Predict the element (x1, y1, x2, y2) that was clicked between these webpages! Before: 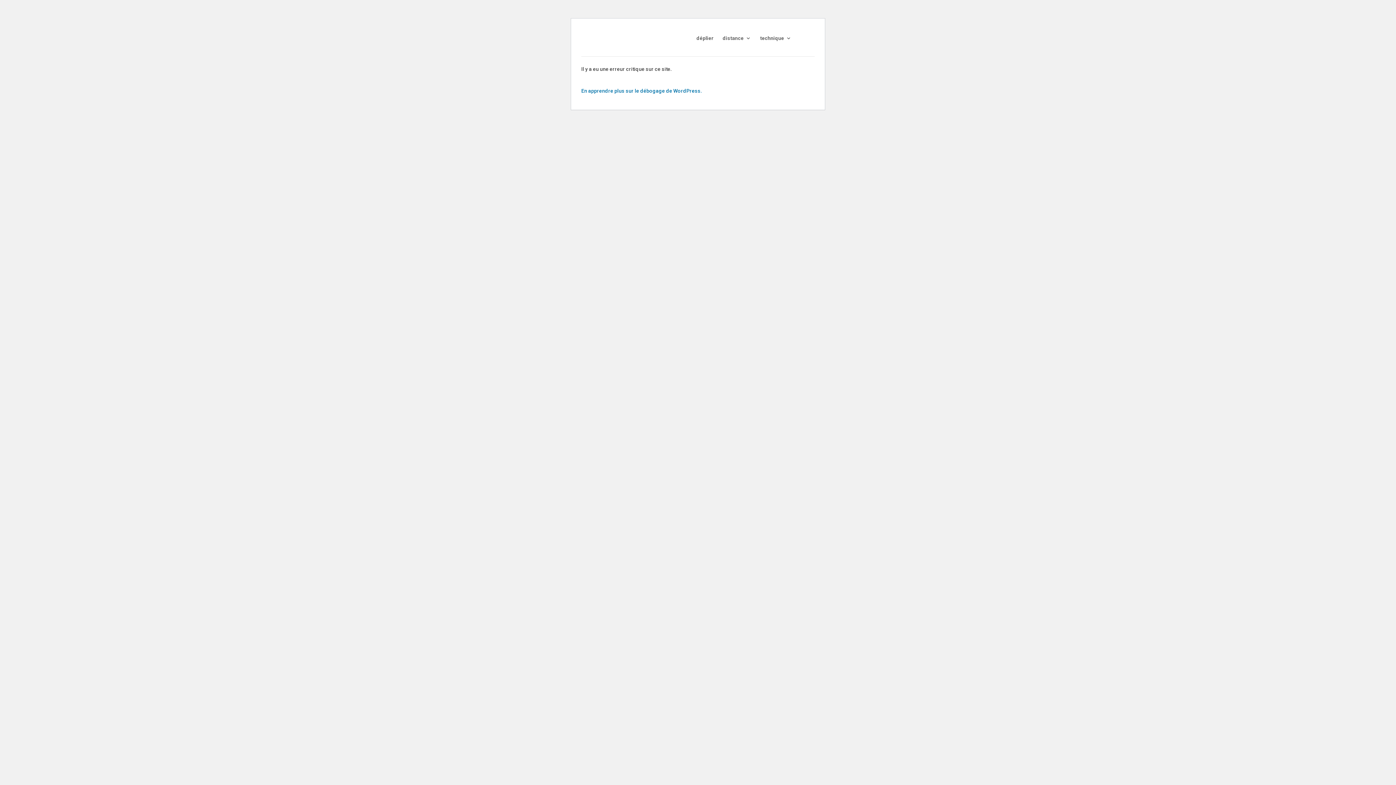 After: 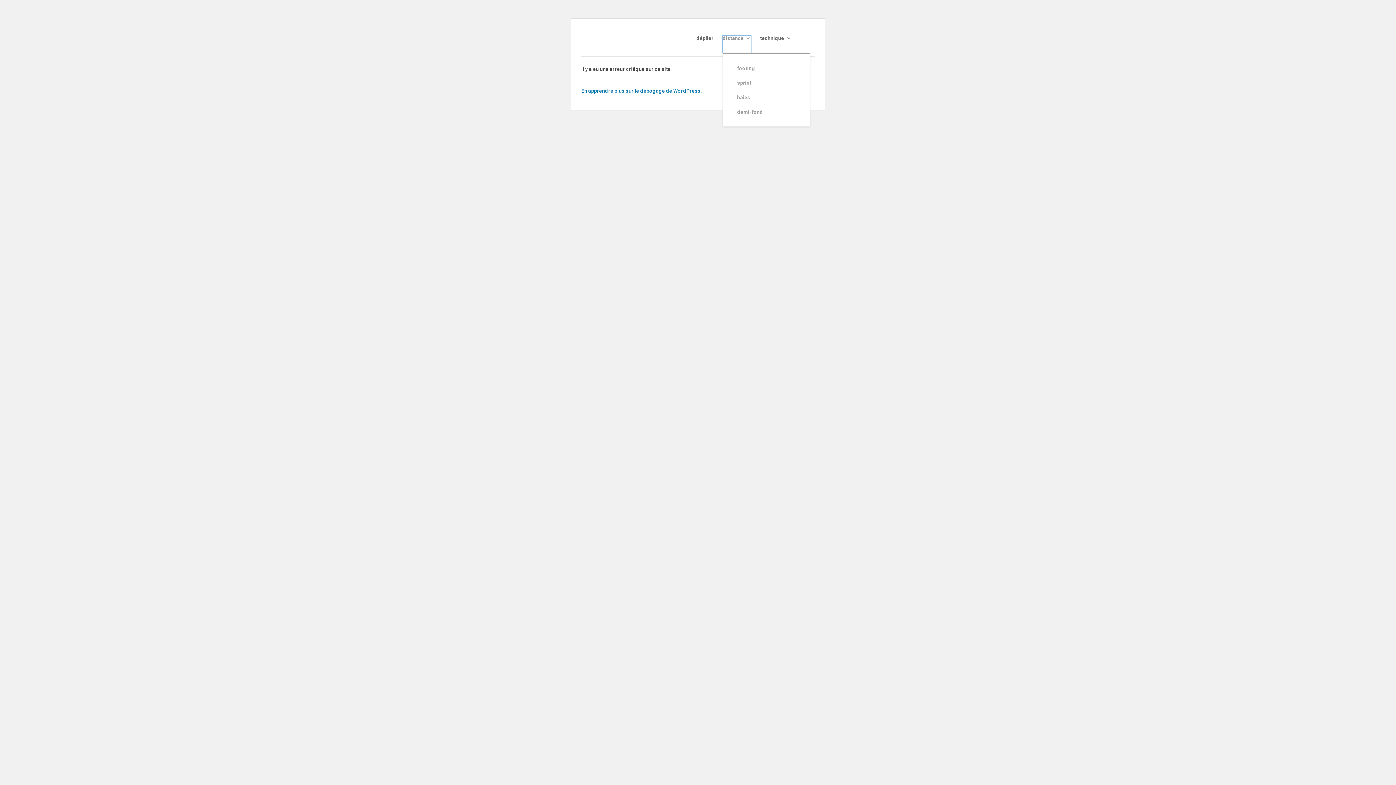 Action: label: distance bbox: (722, 35, 751, 52)